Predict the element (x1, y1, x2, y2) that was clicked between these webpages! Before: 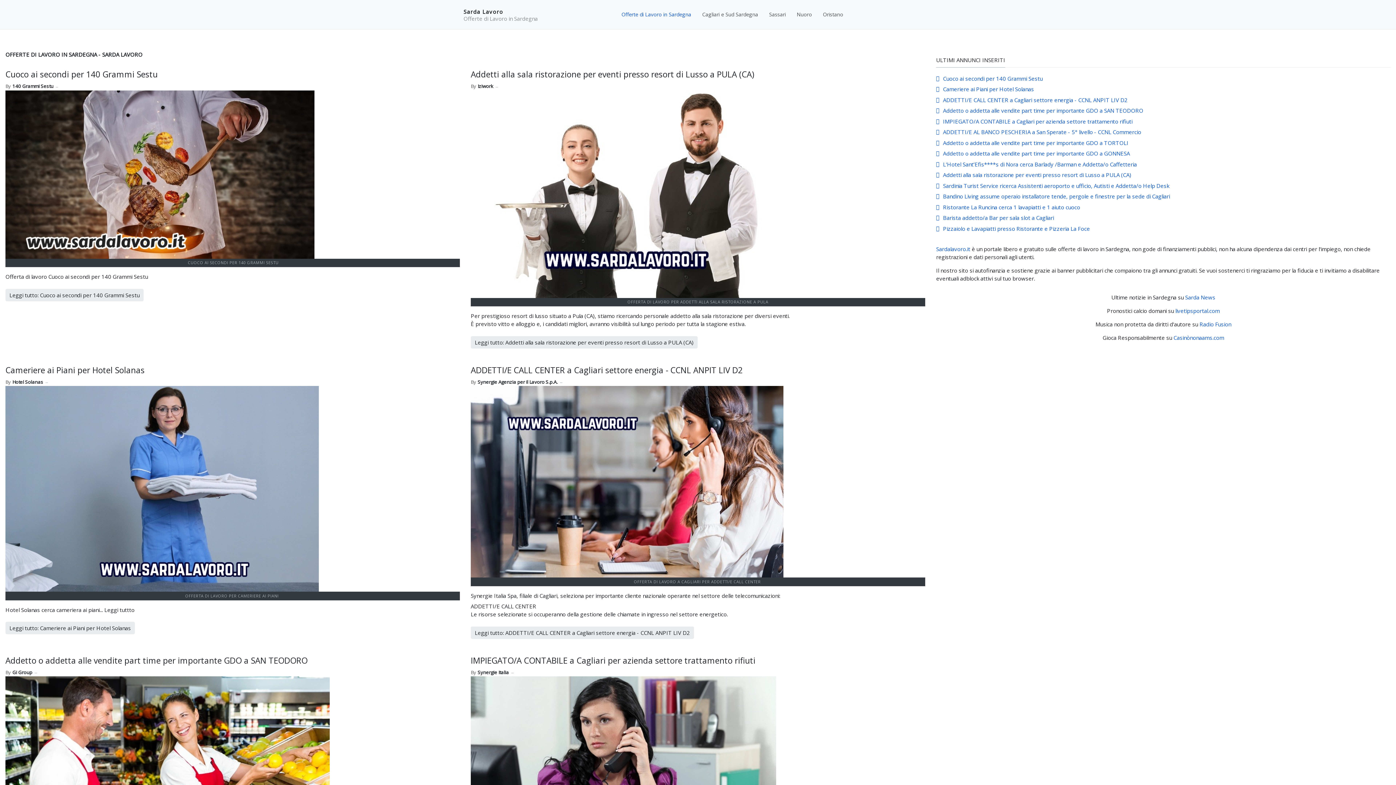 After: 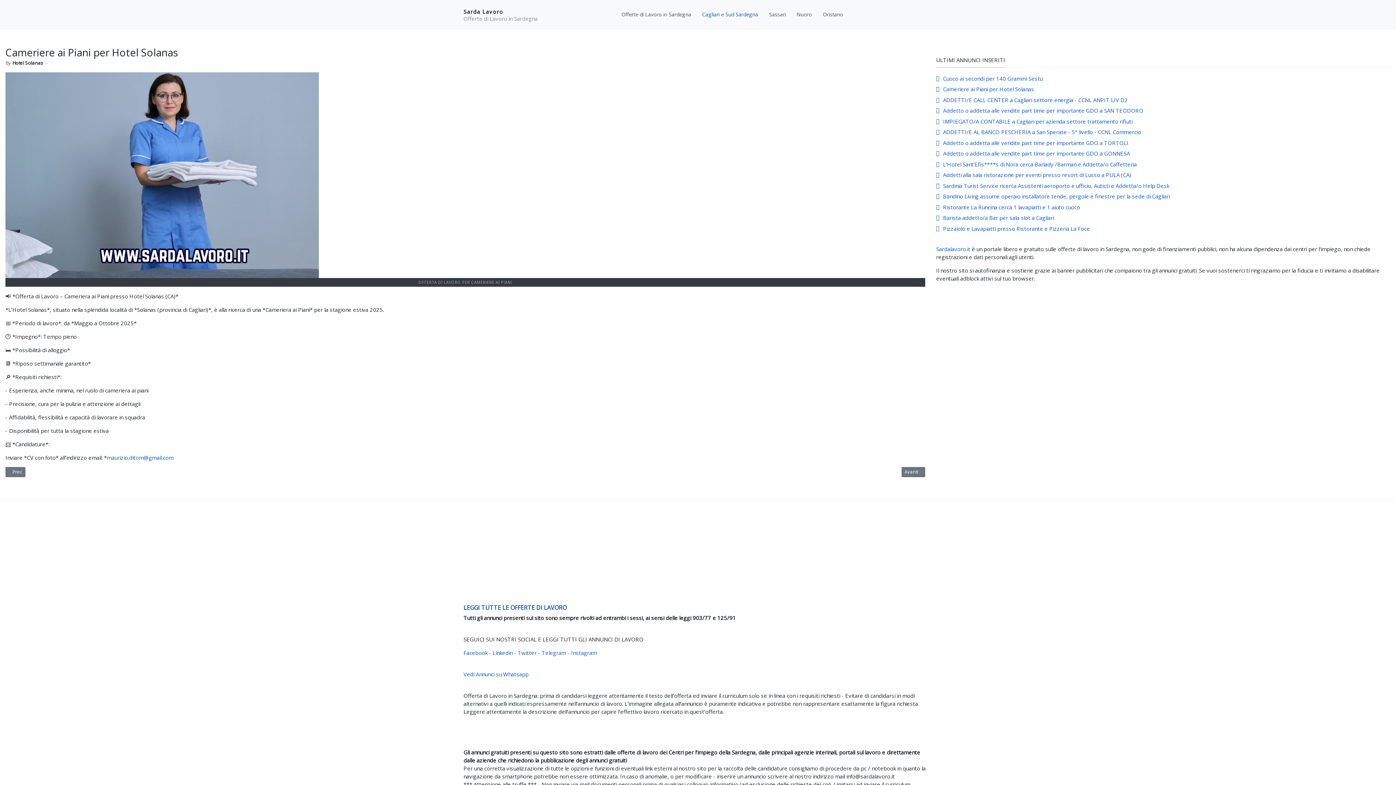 Action: bbox: (5, 622, 134, 634) label: Leggi tutto … Cameriere ai Piani per Hotel Solanas